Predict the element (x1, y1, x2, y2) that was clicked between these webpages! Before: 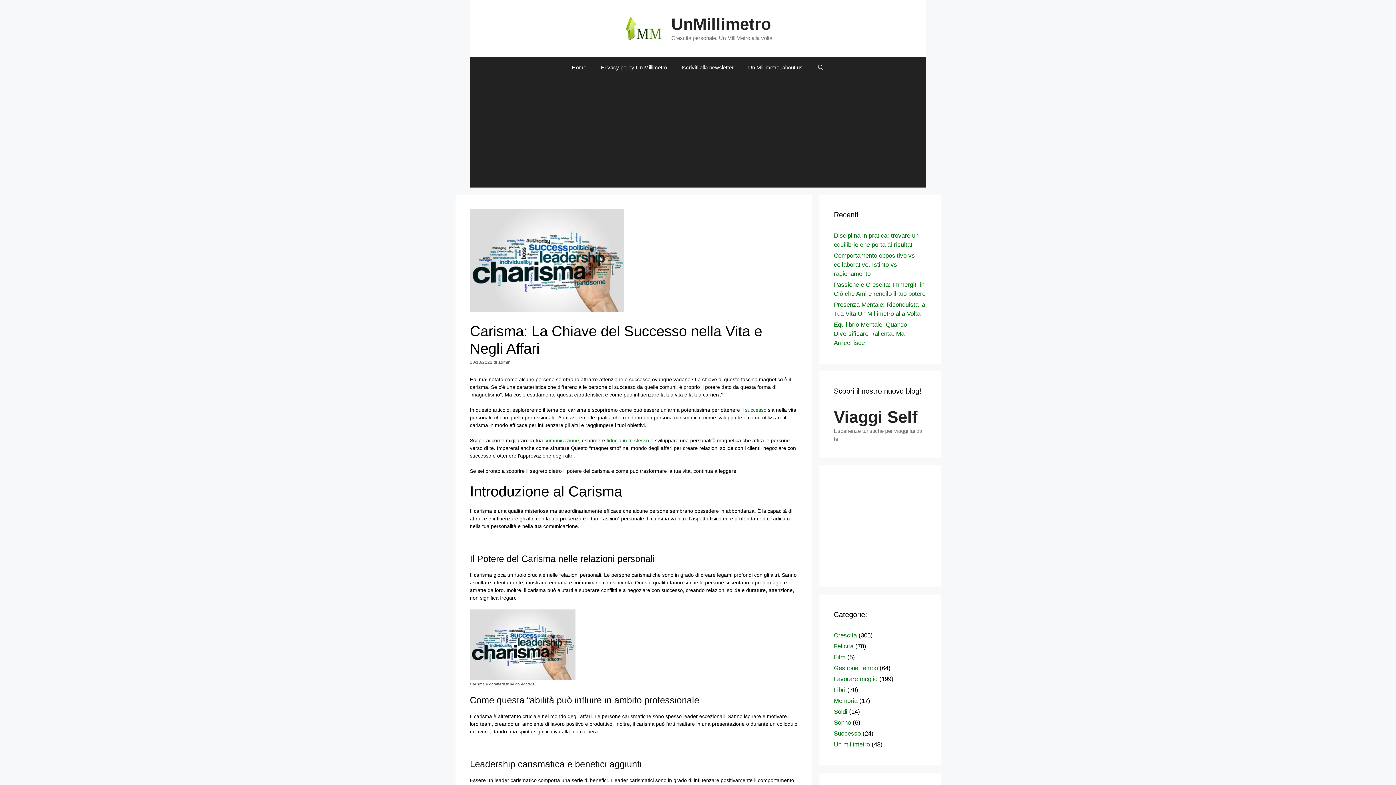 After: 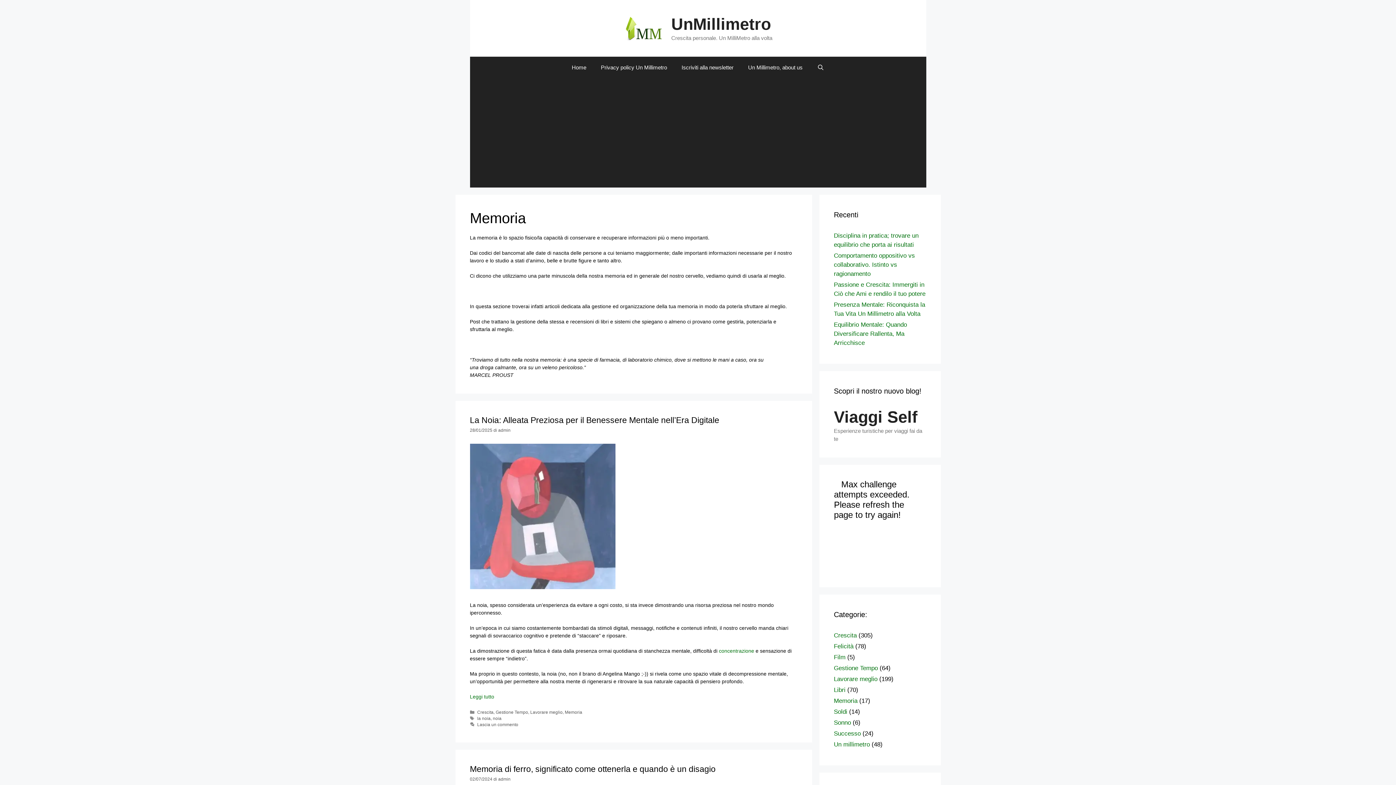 Action: bbox: (834, 697, 857, 704) label: Memoria